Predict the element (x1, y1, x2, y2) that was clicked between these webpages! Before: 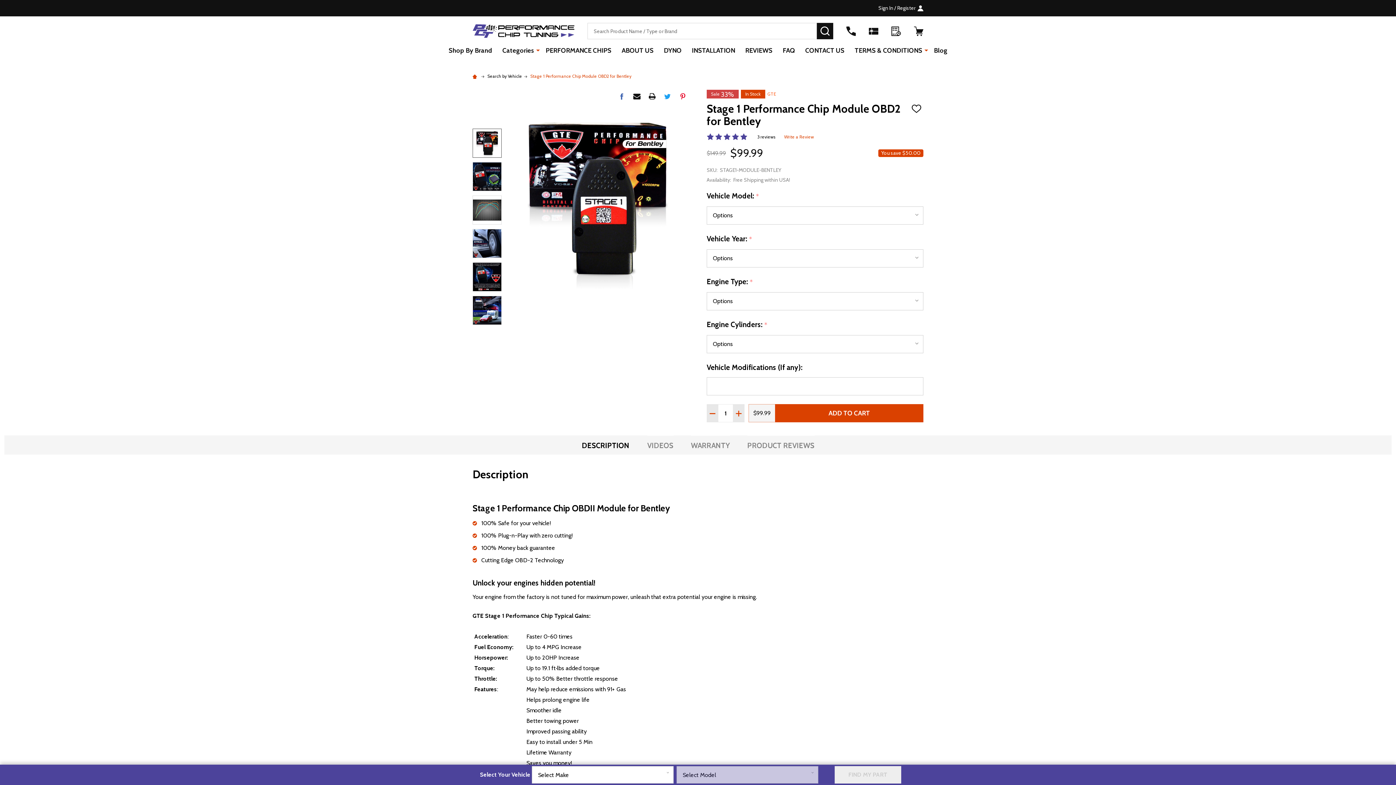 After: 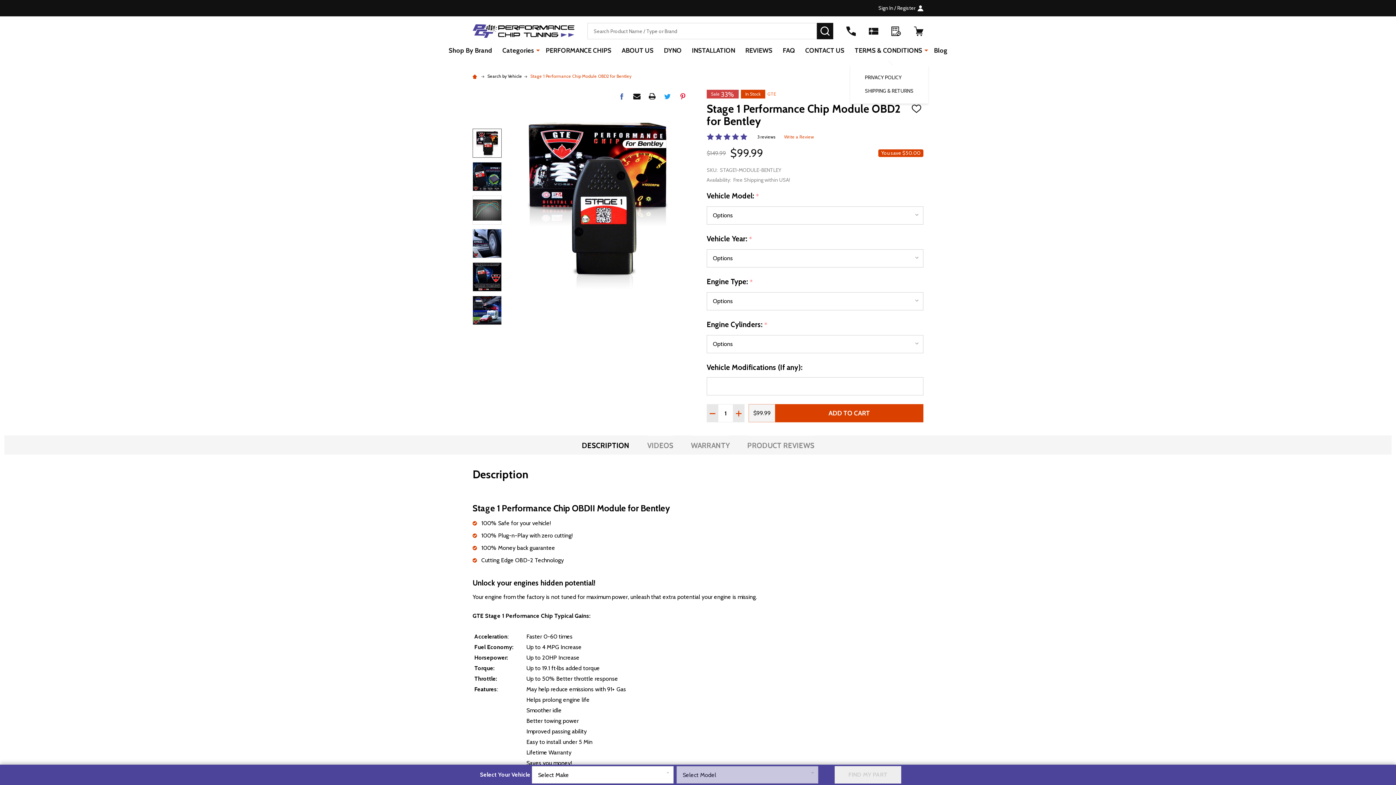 Action: bbox: (924, 40, 928, 60)